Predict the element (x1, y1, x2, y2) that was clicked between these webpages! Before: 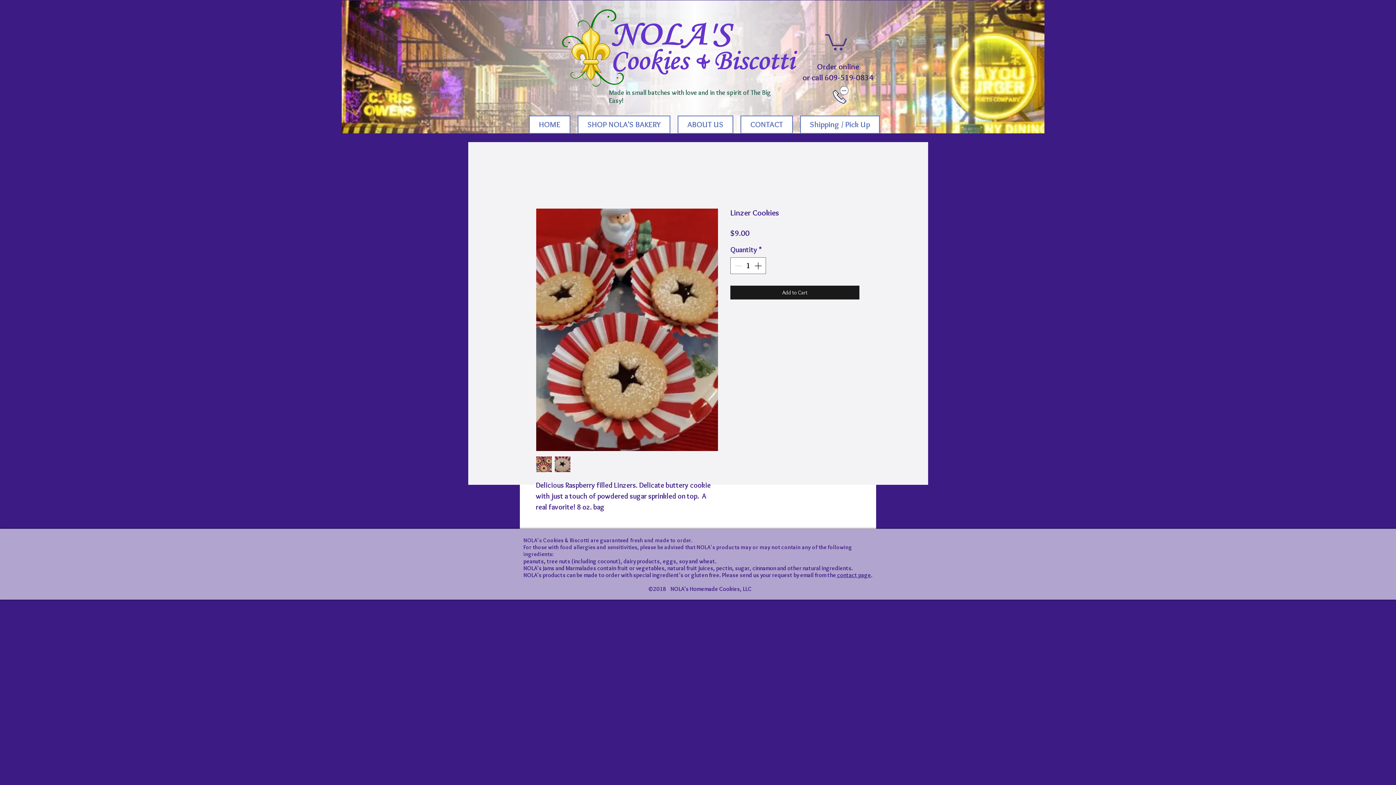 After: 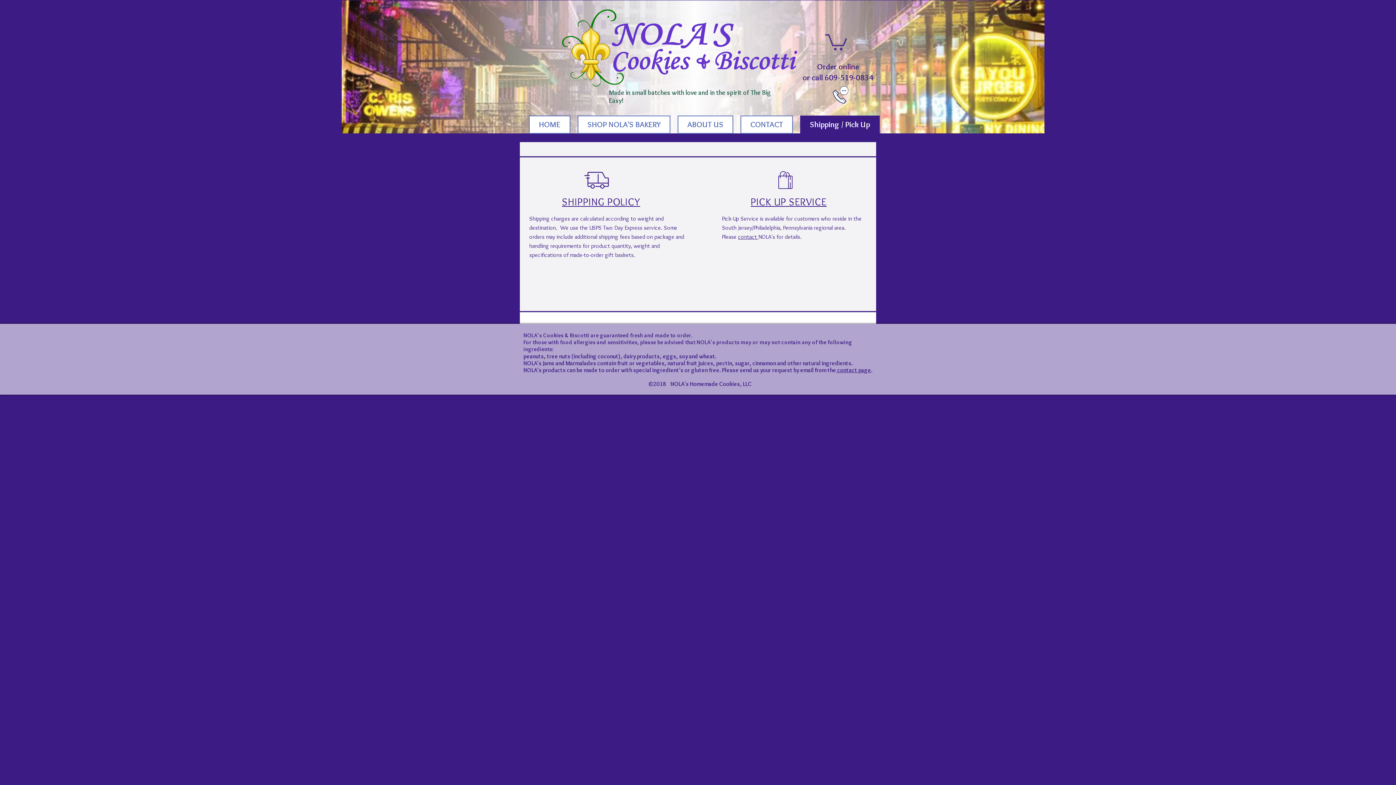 Action: bbox: (800, 115, 880, 133) label: Shipping / Pick Up